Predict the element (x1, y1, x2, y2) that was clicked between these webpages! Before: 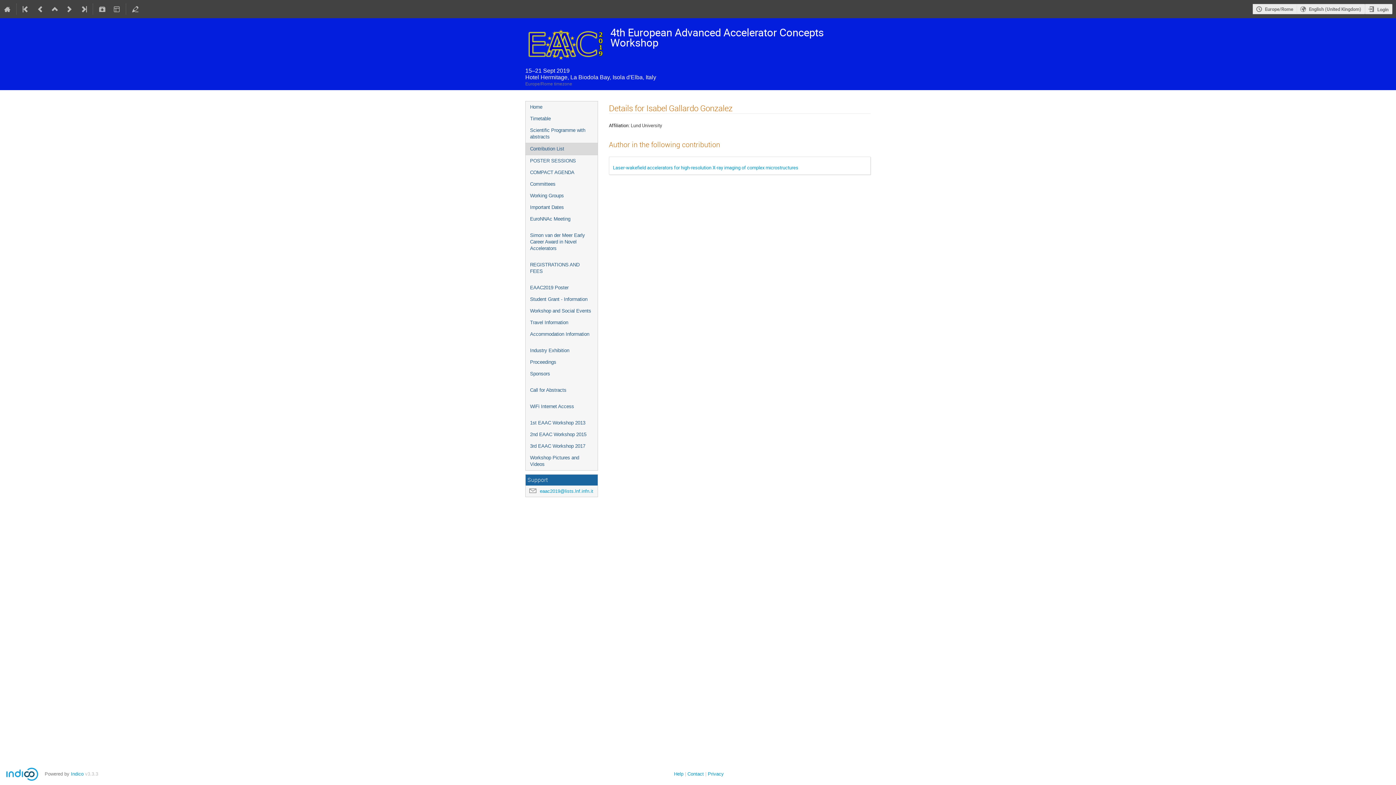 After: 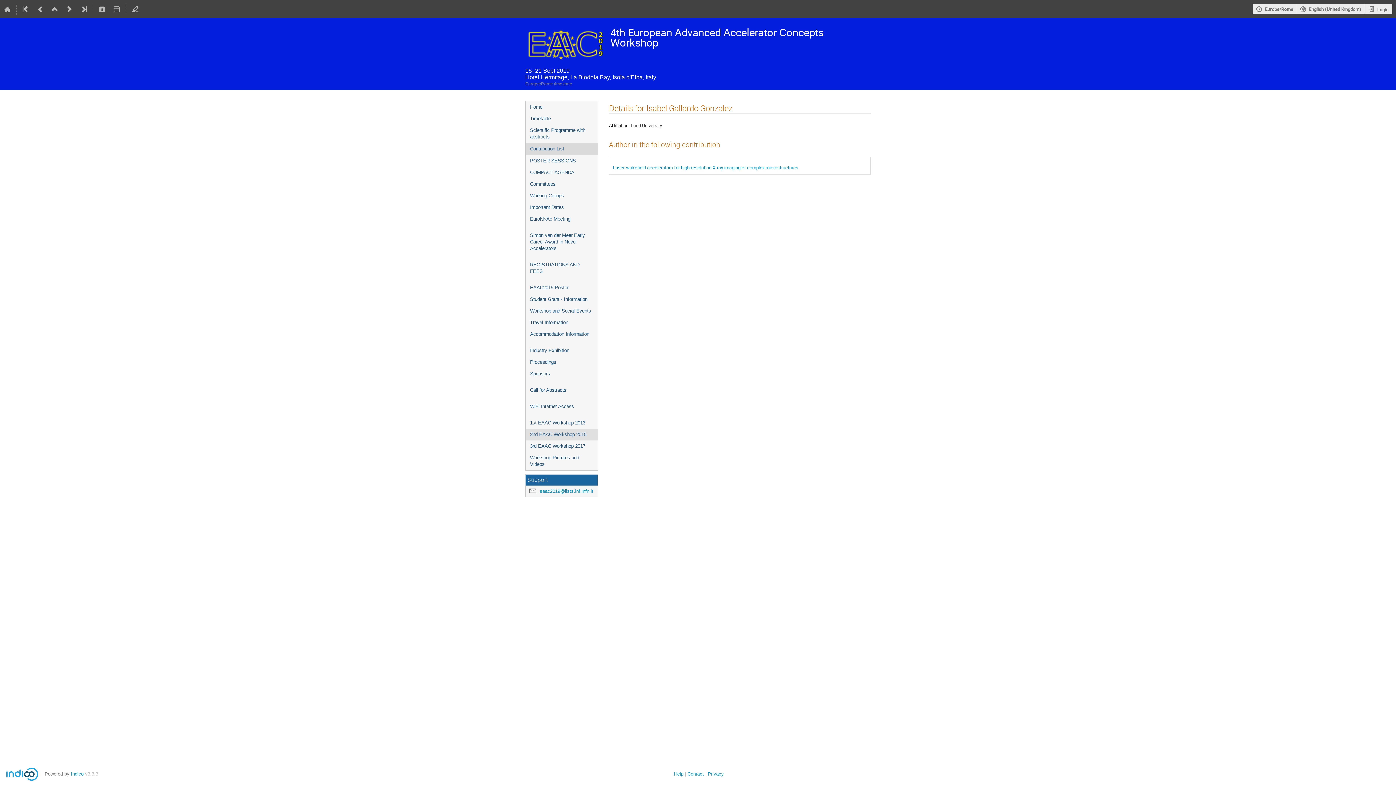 Action: bbox: (525, 429, 597, 440) label: 2nd EAAC Workshop 2015